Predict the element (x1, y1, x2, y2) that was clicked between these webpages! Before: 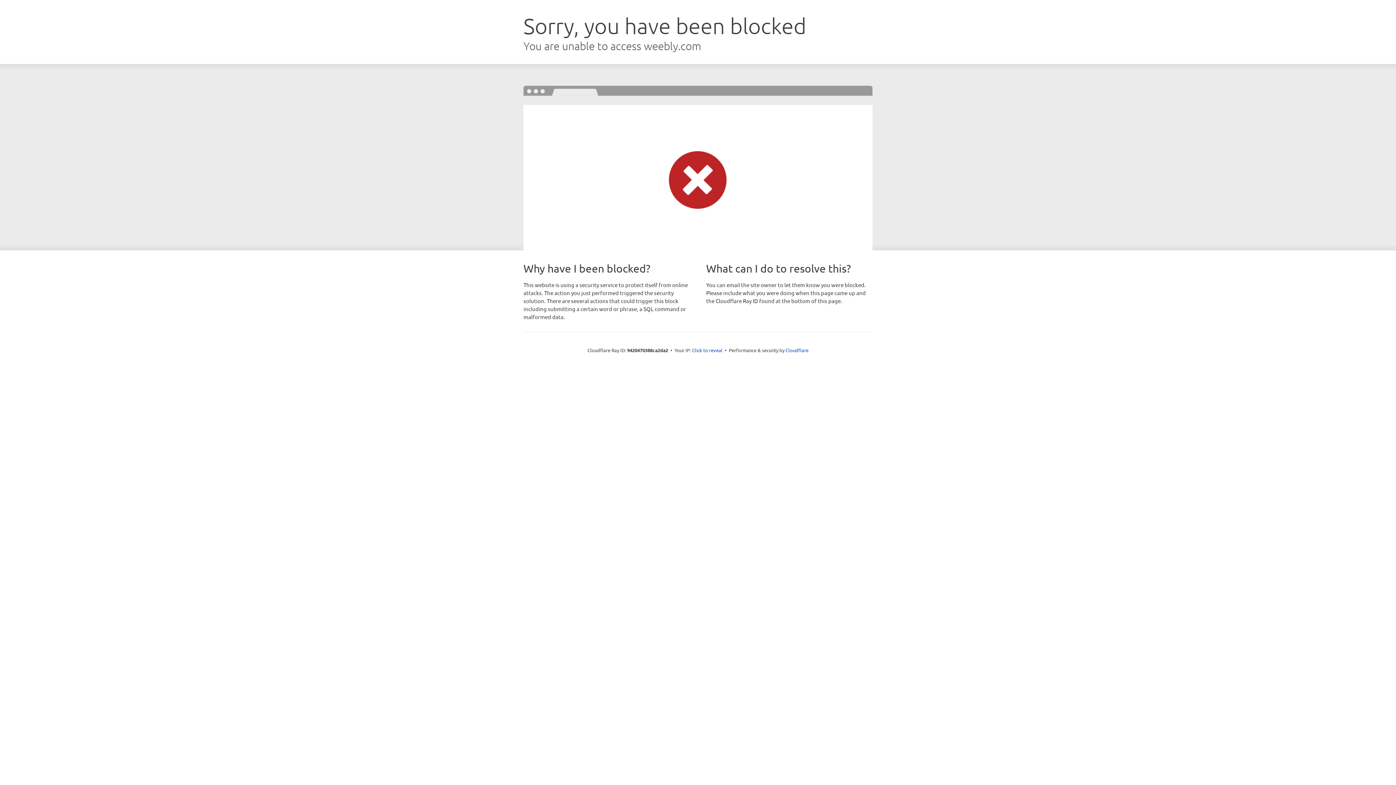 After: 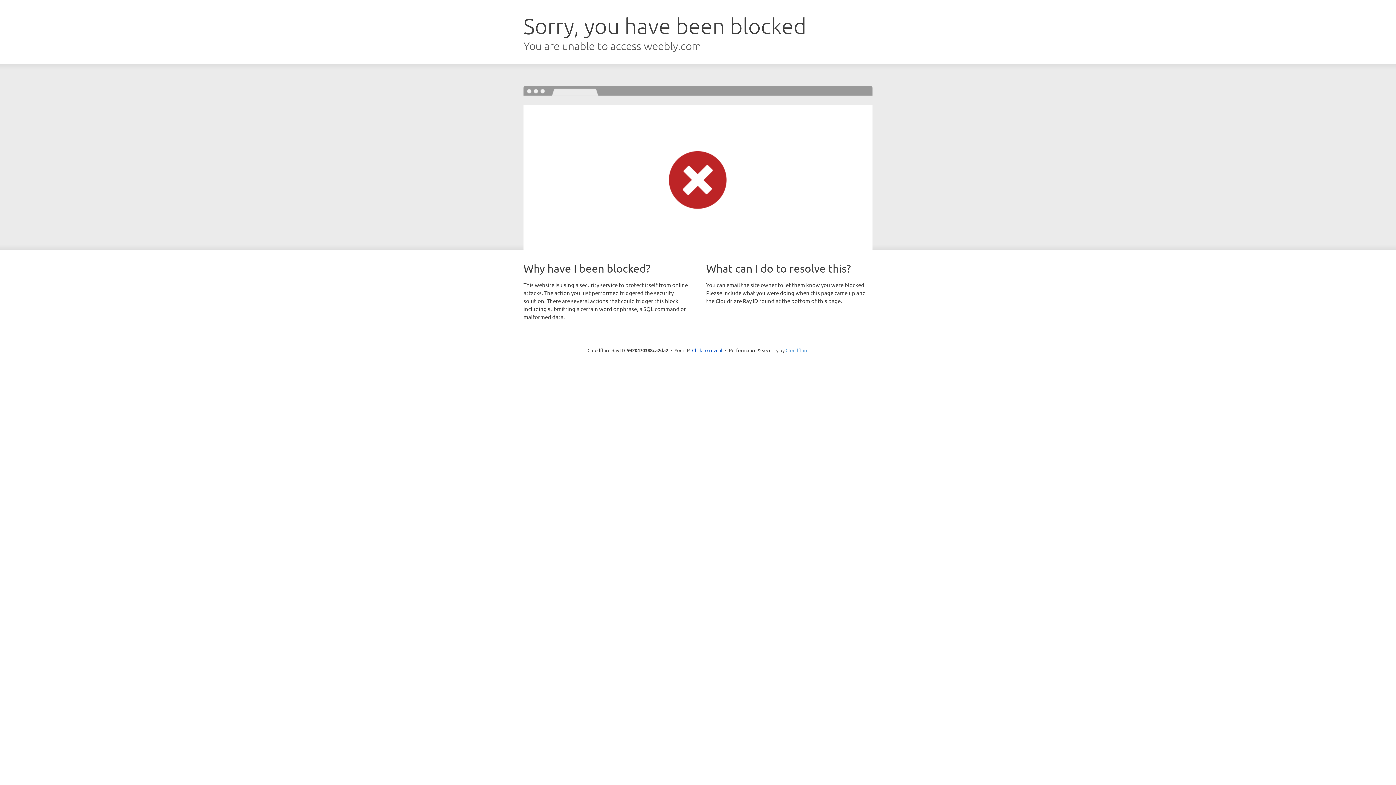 Action: bbox: (785, 347, 808, 353) label: Cloudflare